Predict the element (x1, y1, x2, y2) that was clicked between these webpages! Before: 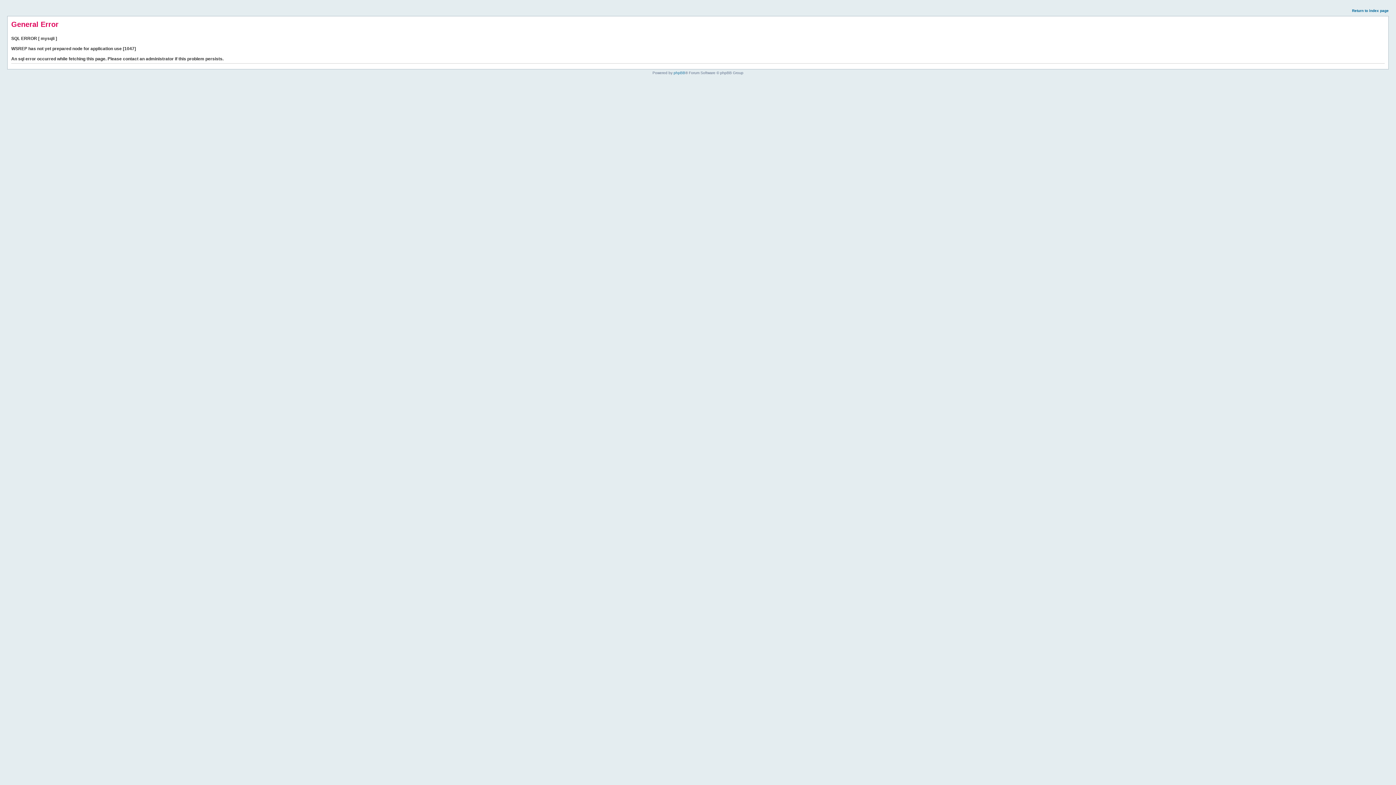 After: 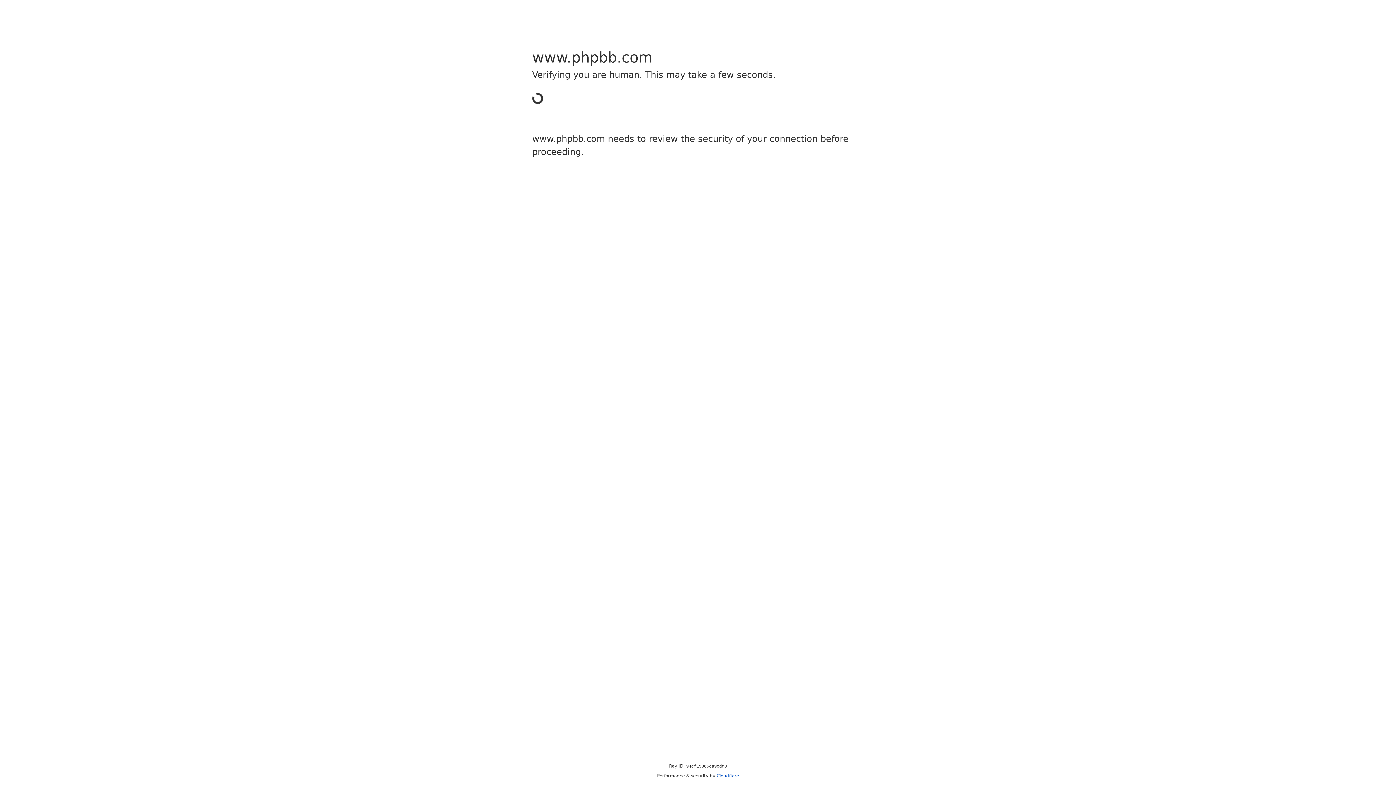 Action: label: phpBB bbox: (673, 70, 685, 74)